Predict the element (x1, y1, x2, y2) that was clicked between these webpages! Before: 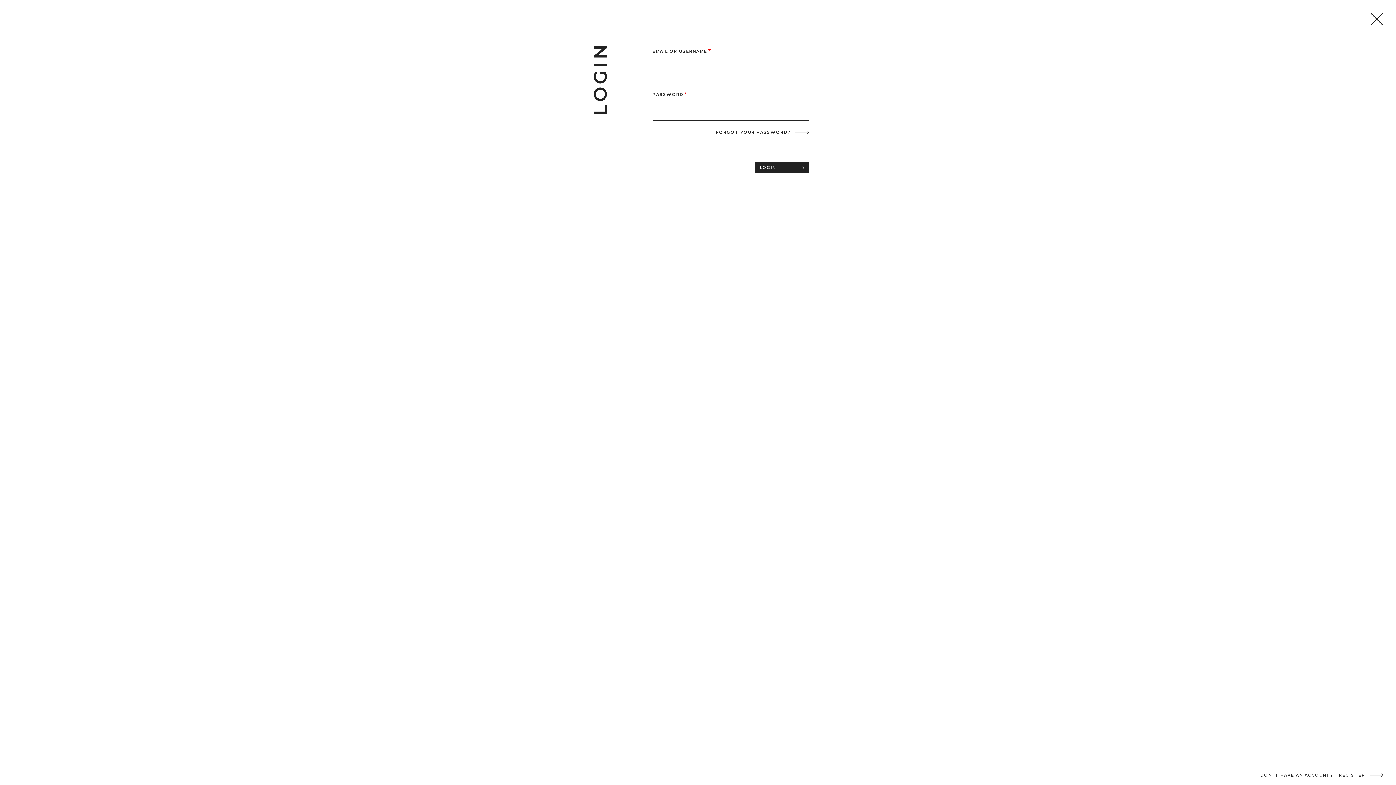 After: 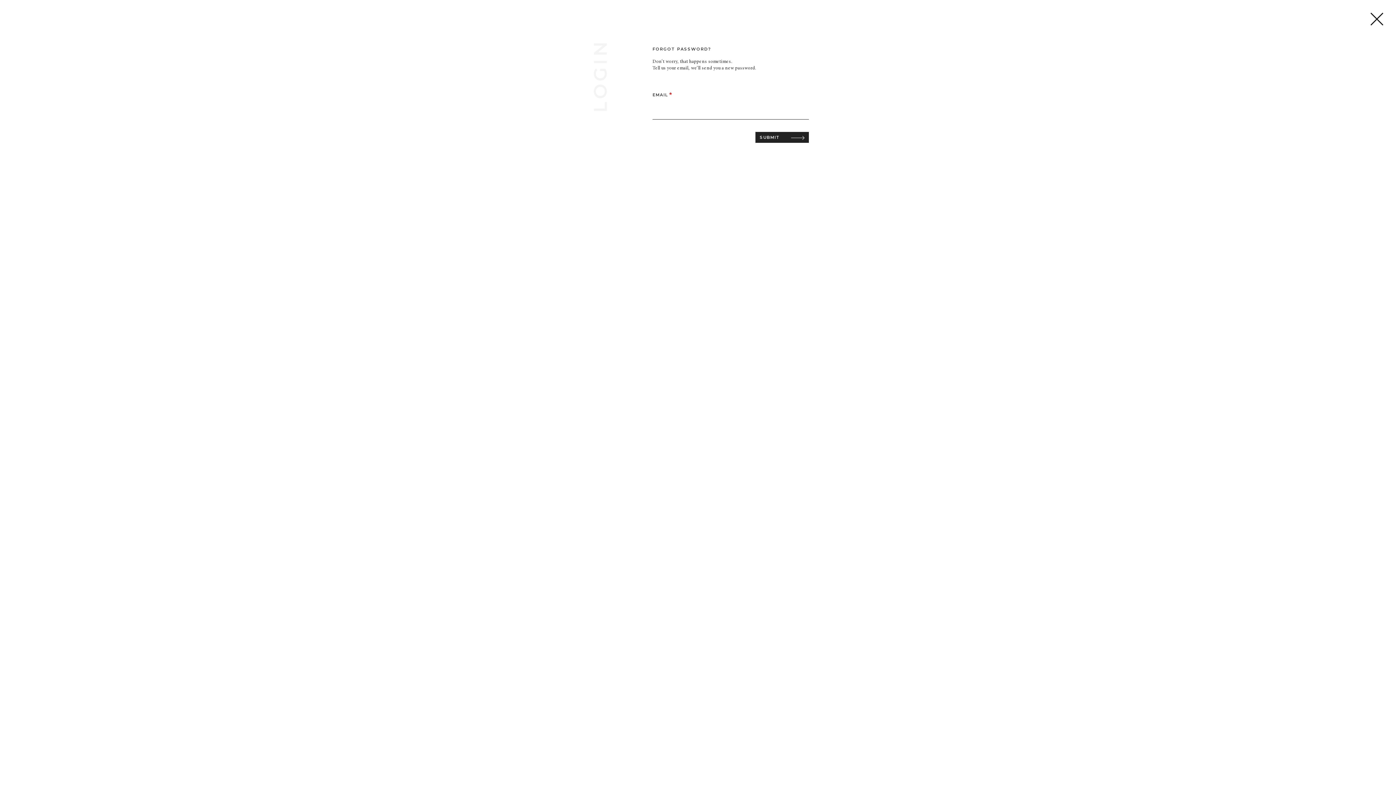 Action: bbox: (716, 129, 809, 134) label: FORGOT YOUR PASSWORD?